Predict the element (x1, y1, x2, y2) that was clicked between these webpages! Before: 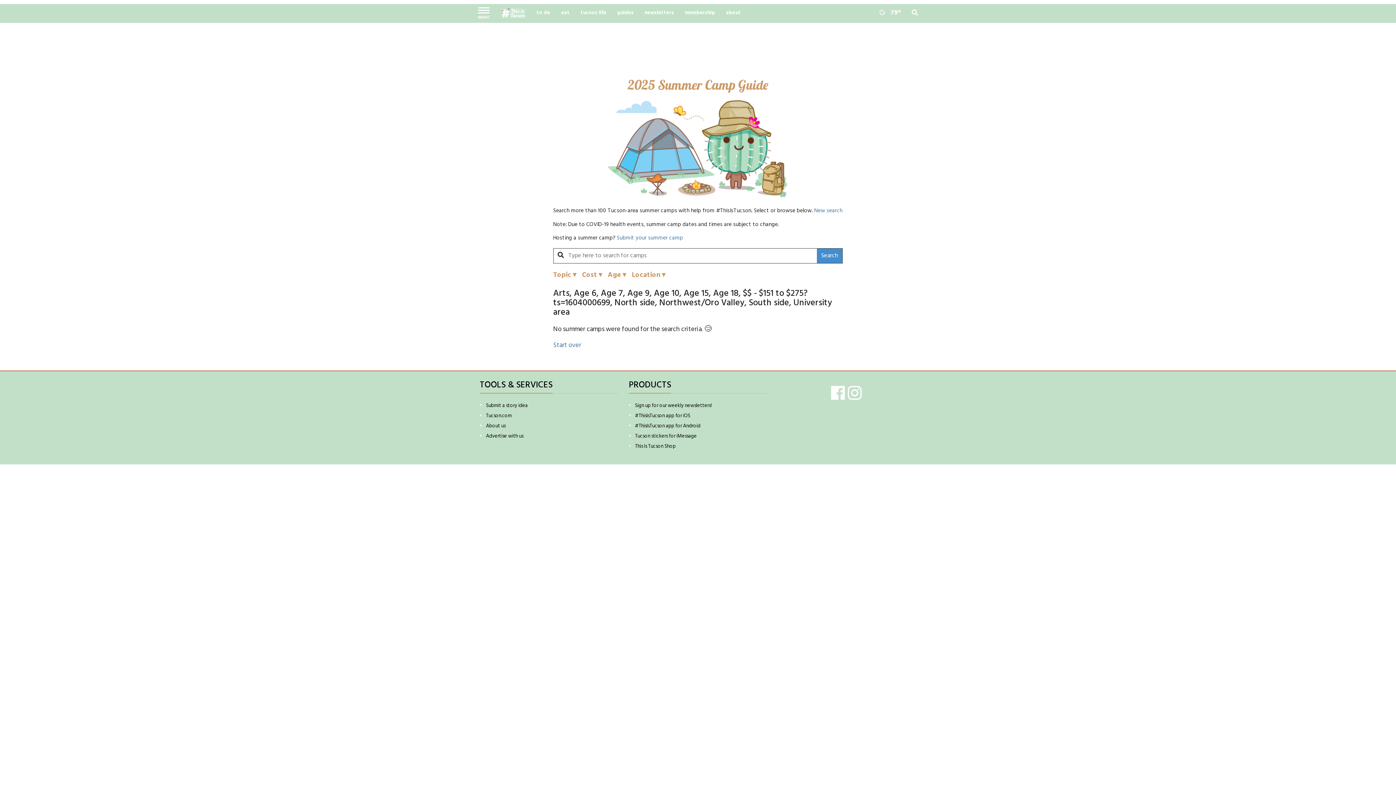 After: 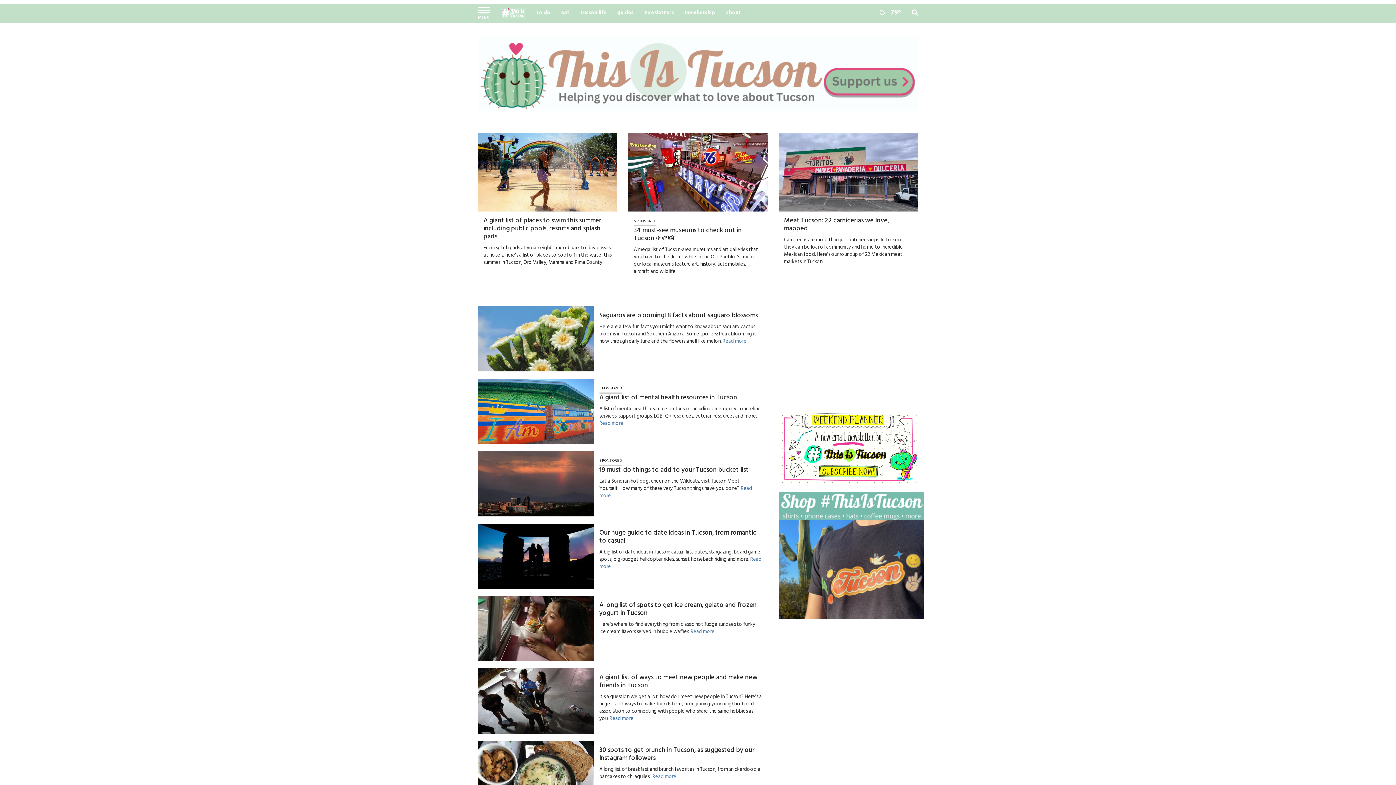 Action: bbox: (611, 4, 639, 22) label: guides